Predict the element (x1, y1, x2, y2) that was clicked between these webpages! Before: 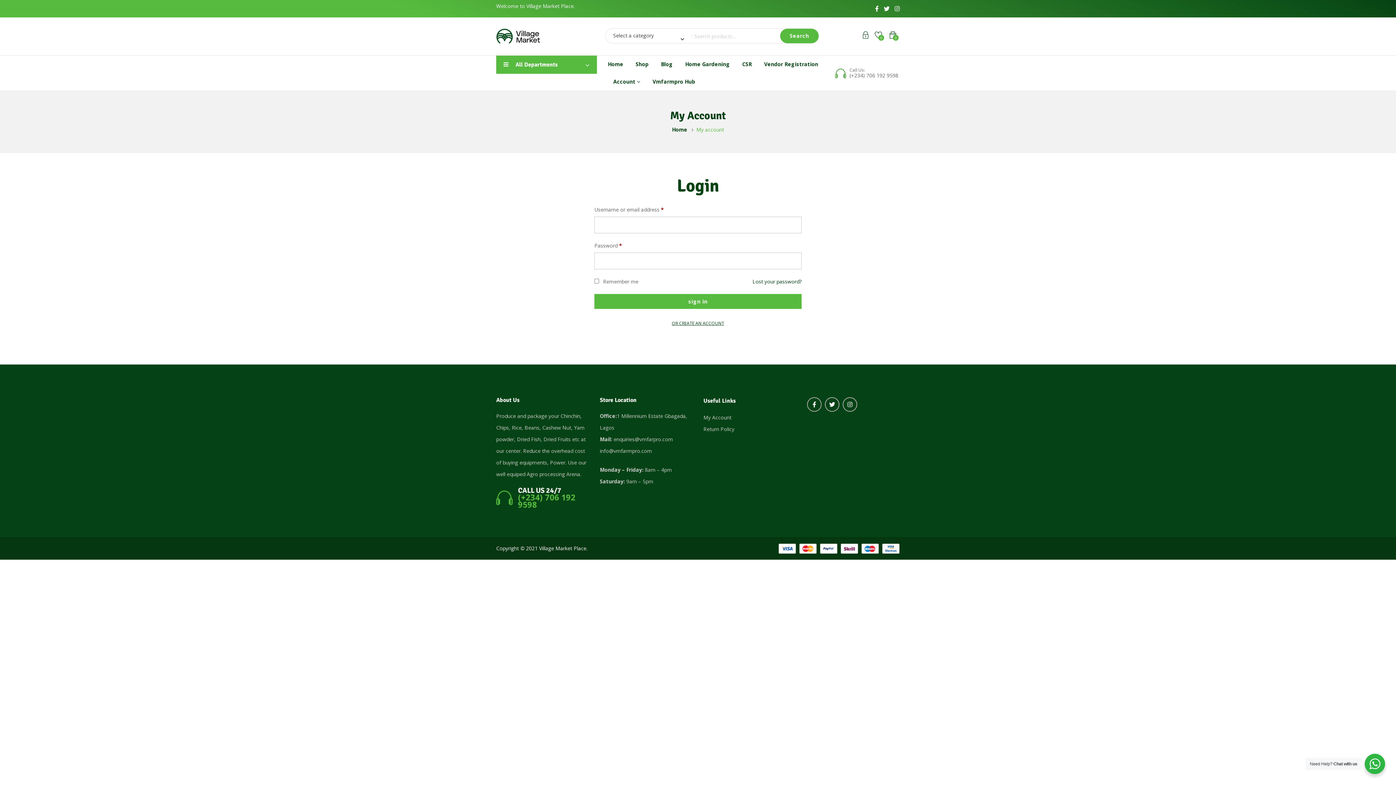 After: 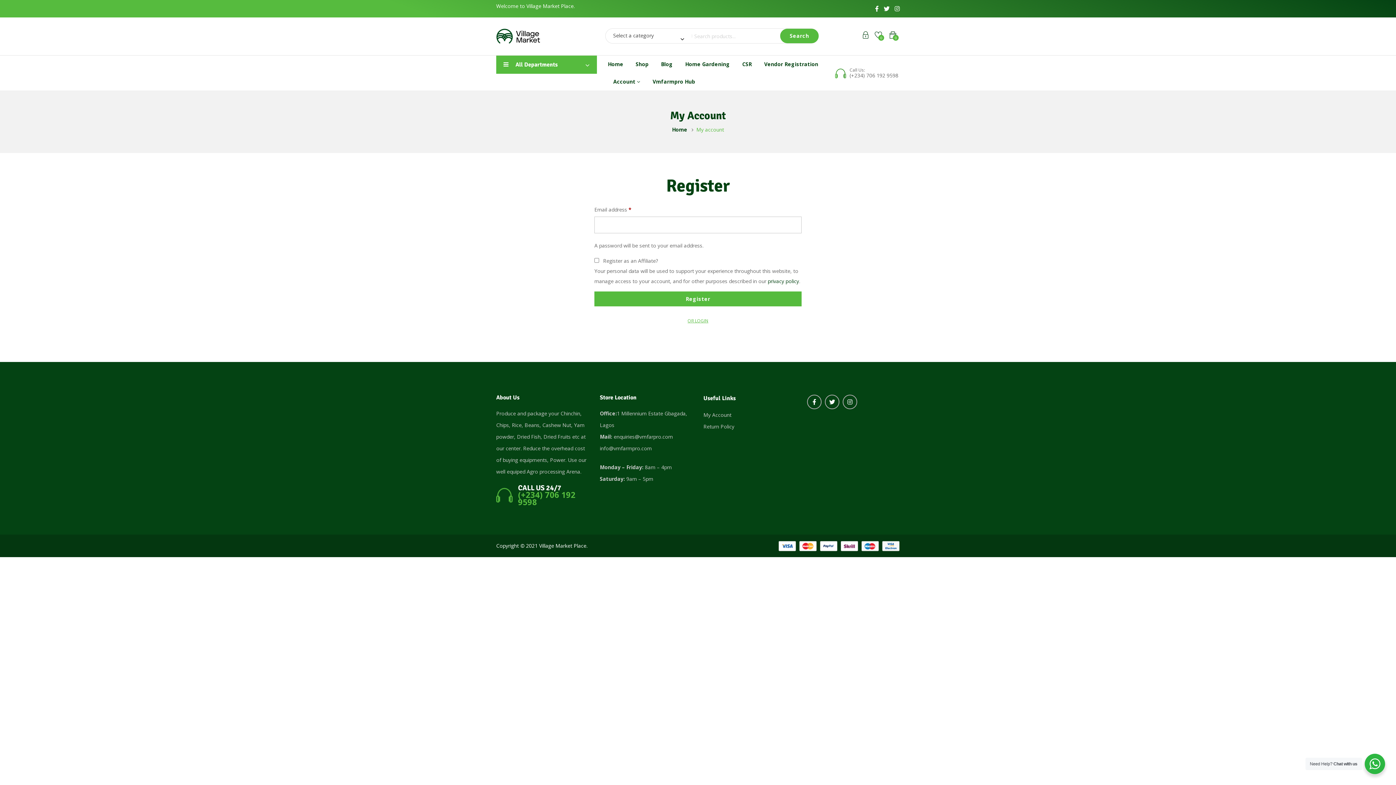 Action: bbox: (672, 320, 724, 326) label: OR CREATE AN ACCOUNT